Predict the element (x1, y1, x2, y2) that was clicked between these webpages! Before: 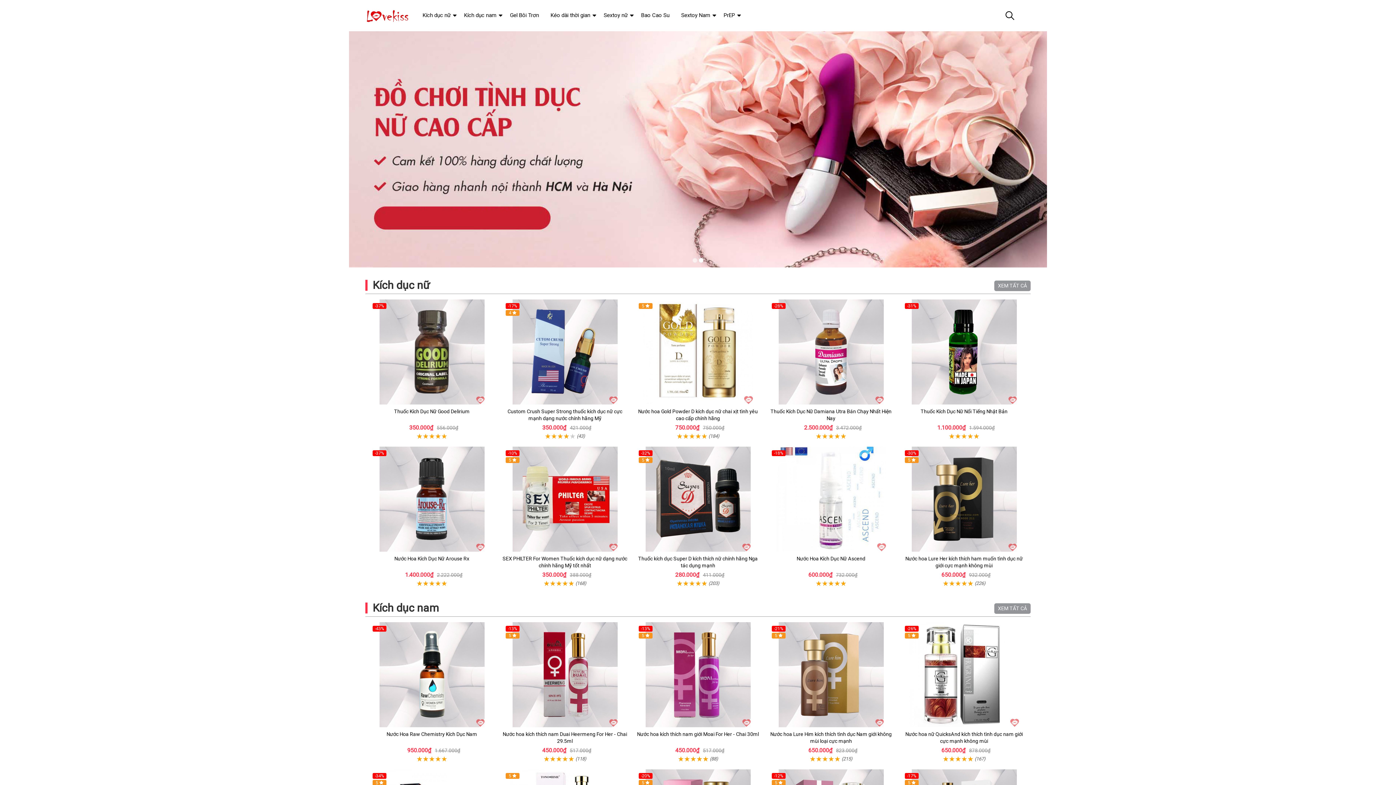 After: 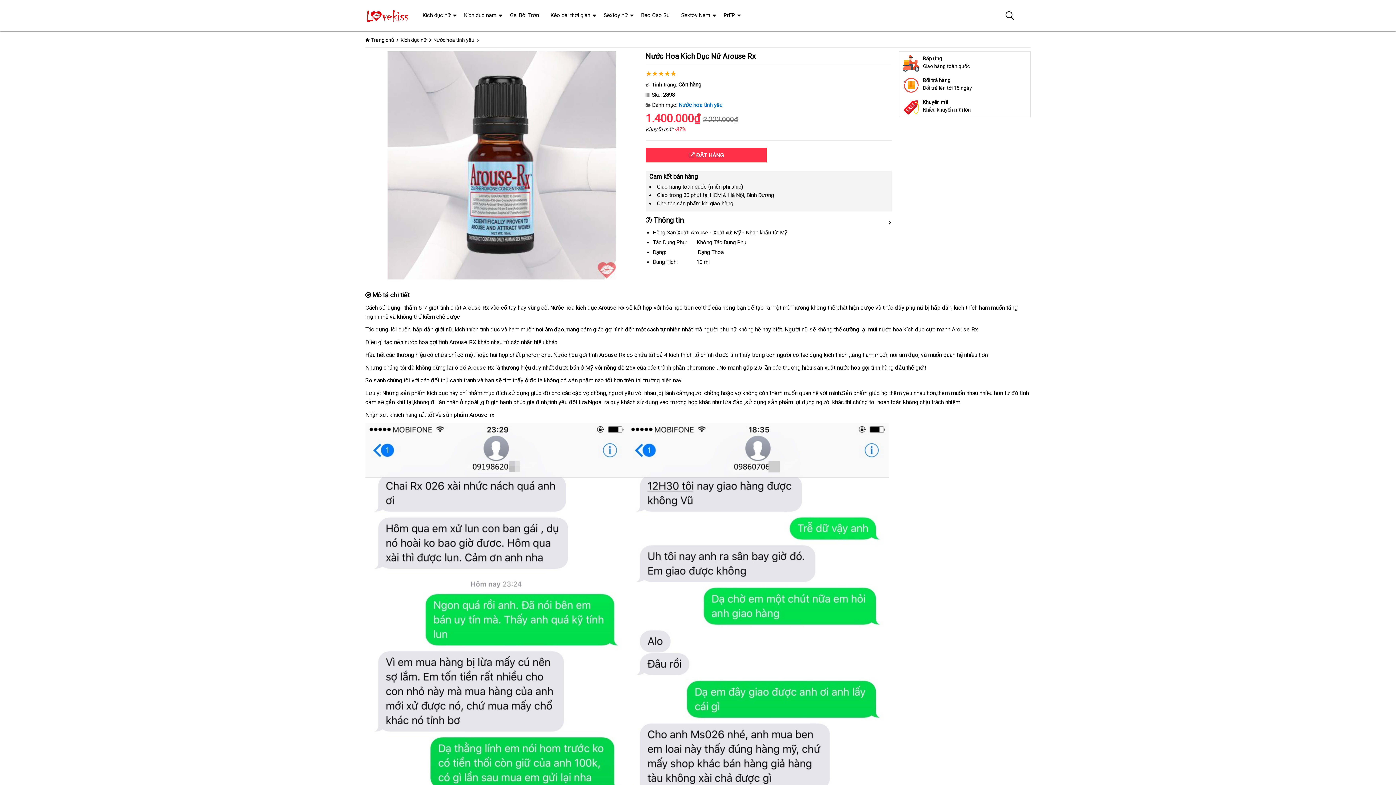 Action: bbox: (369, 446, 494, 552)